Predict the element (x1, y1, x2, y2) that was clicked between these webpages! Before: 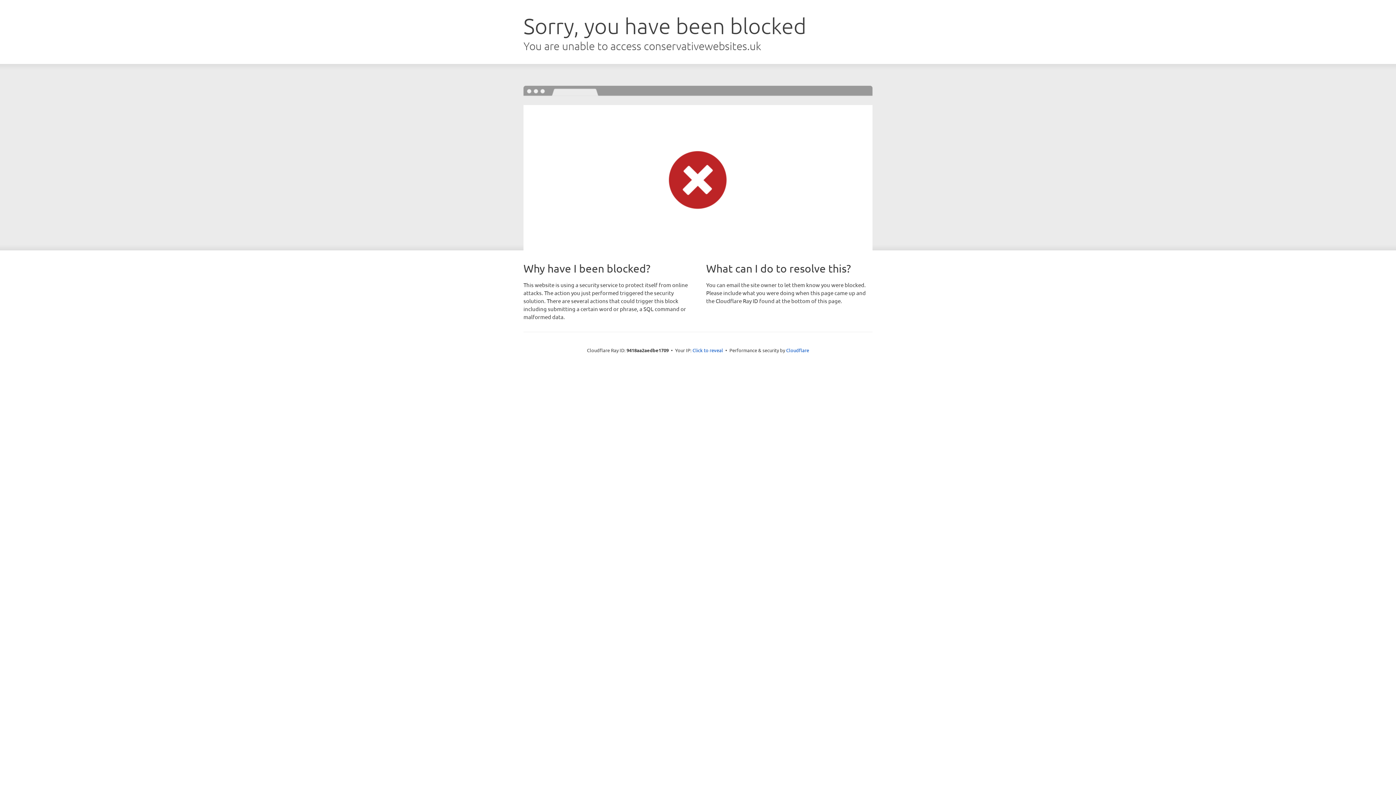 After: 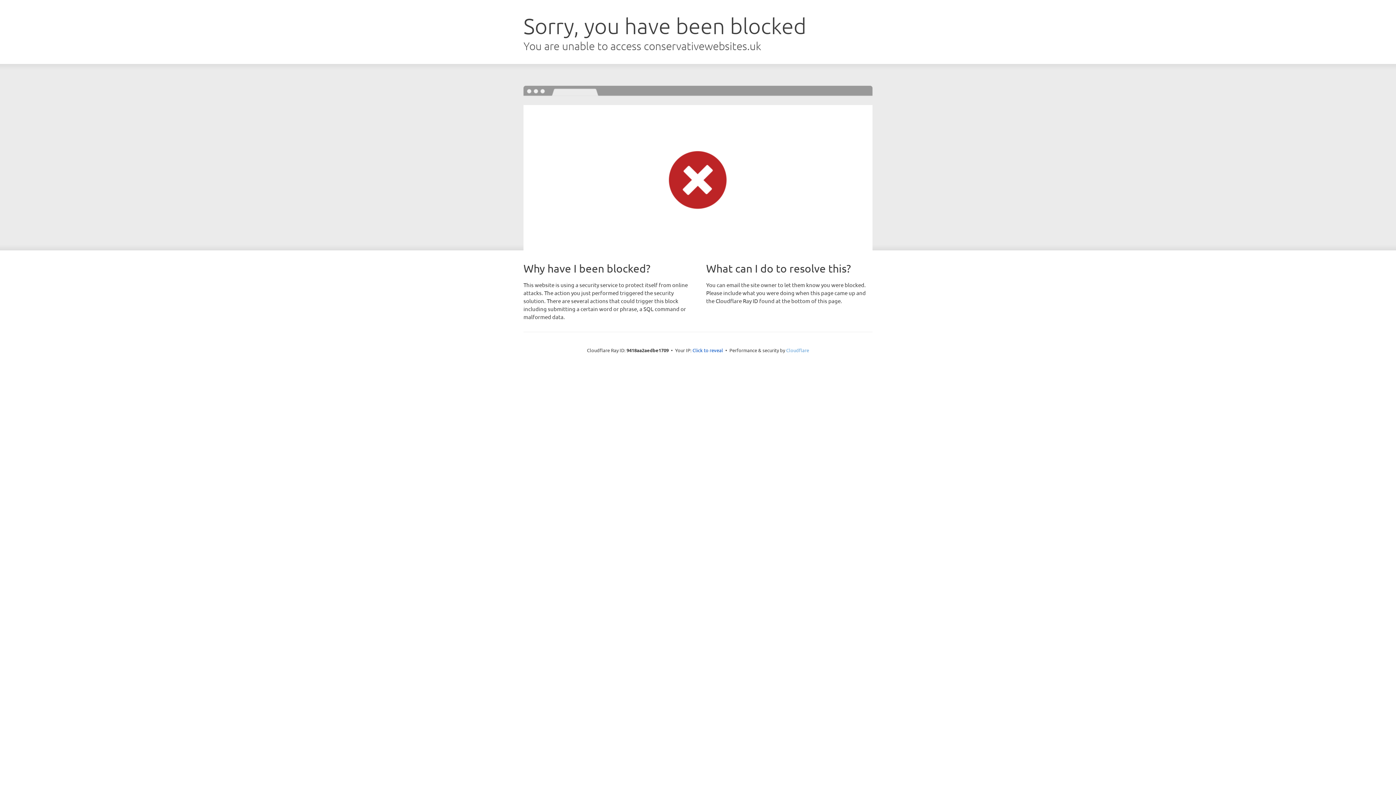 Action: label: Cloudflare bbox: (786, 347, 809, 353)